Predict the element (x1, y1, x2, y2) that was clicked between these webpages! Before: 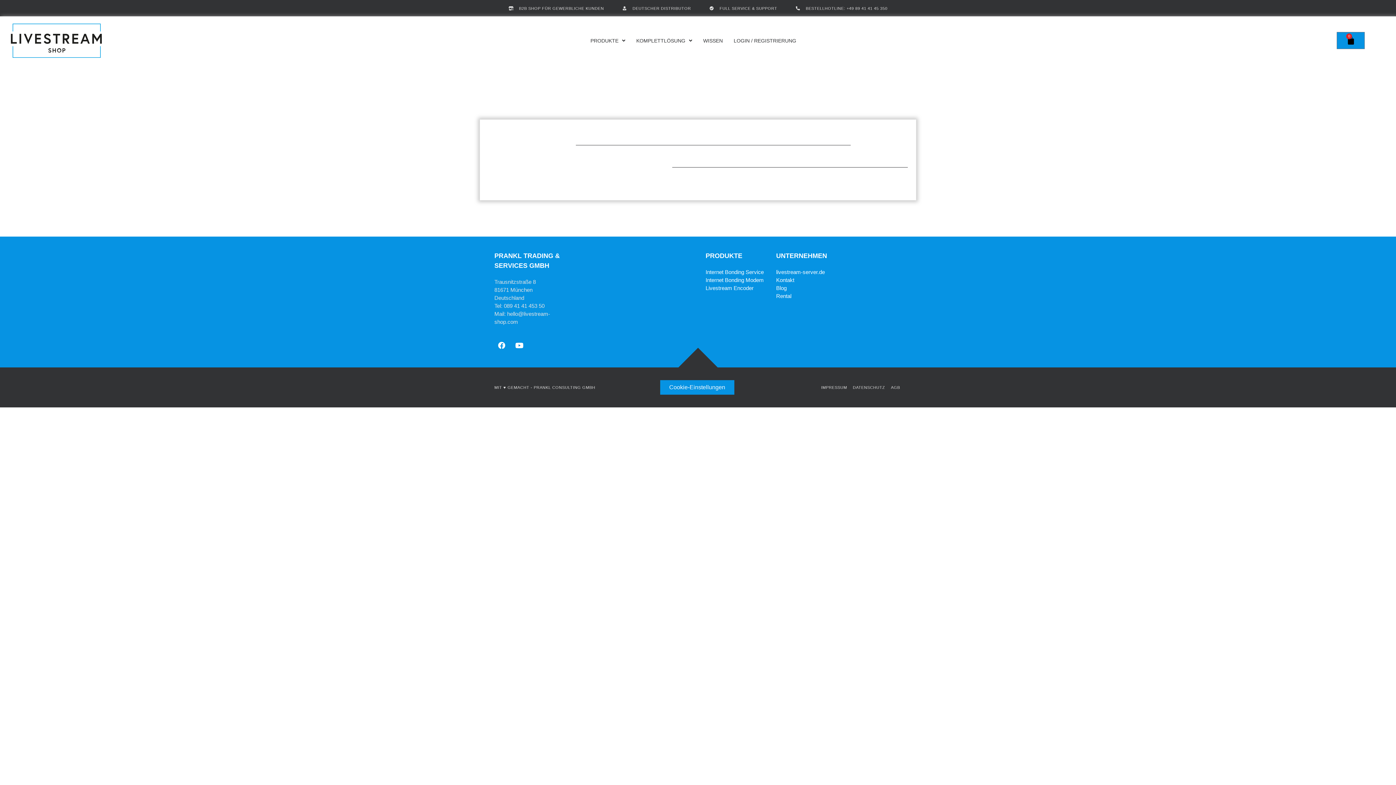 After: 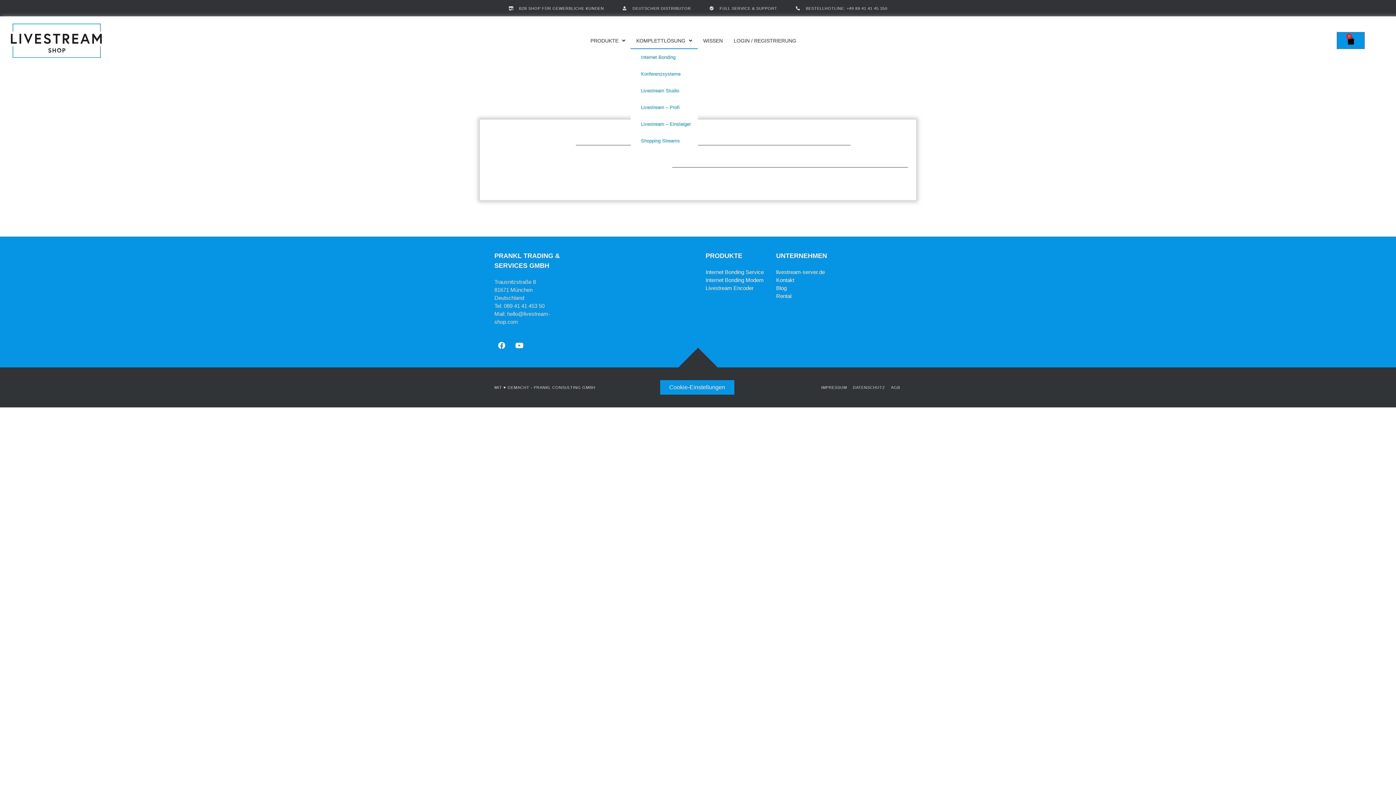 Action: bbox: (630, 32, 697, 49) label: KOMPLETTLÖSUNG